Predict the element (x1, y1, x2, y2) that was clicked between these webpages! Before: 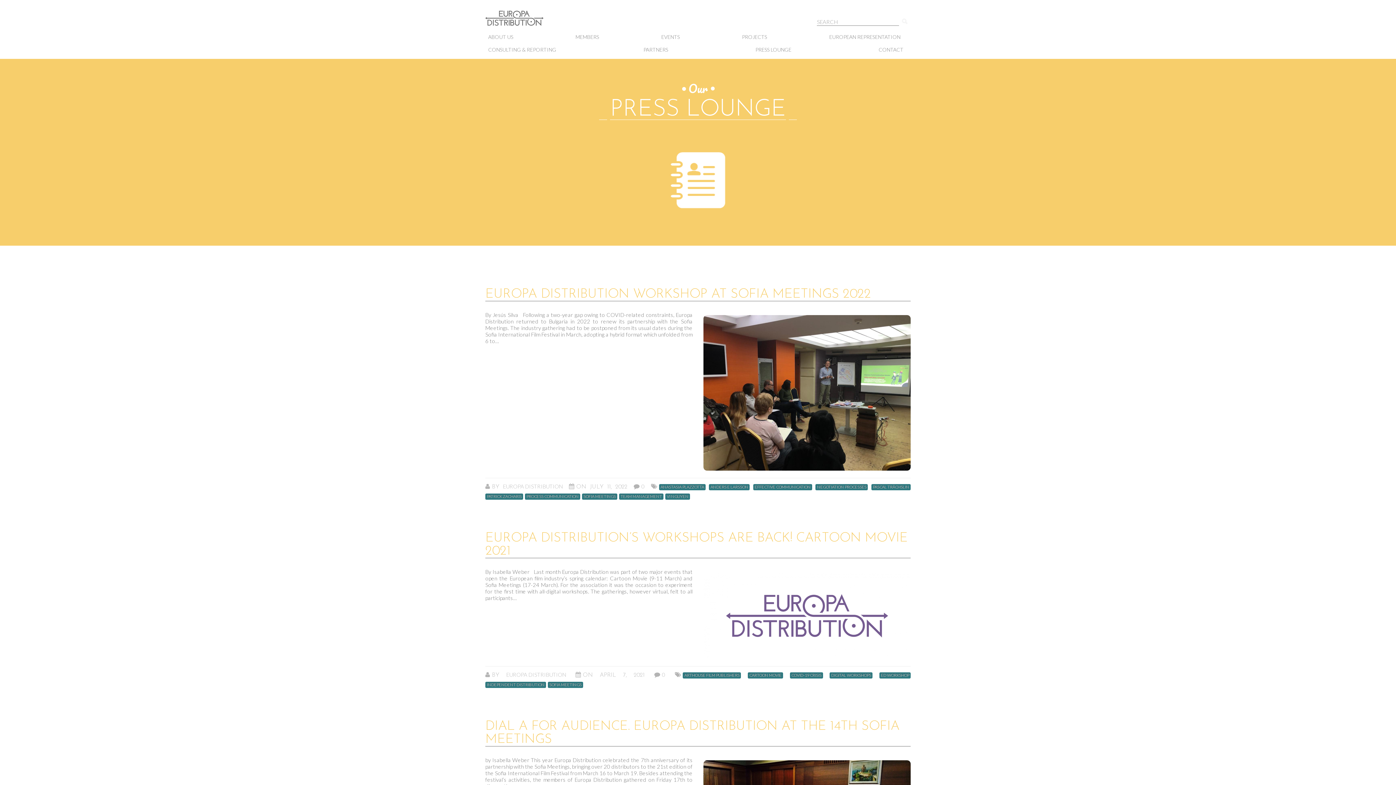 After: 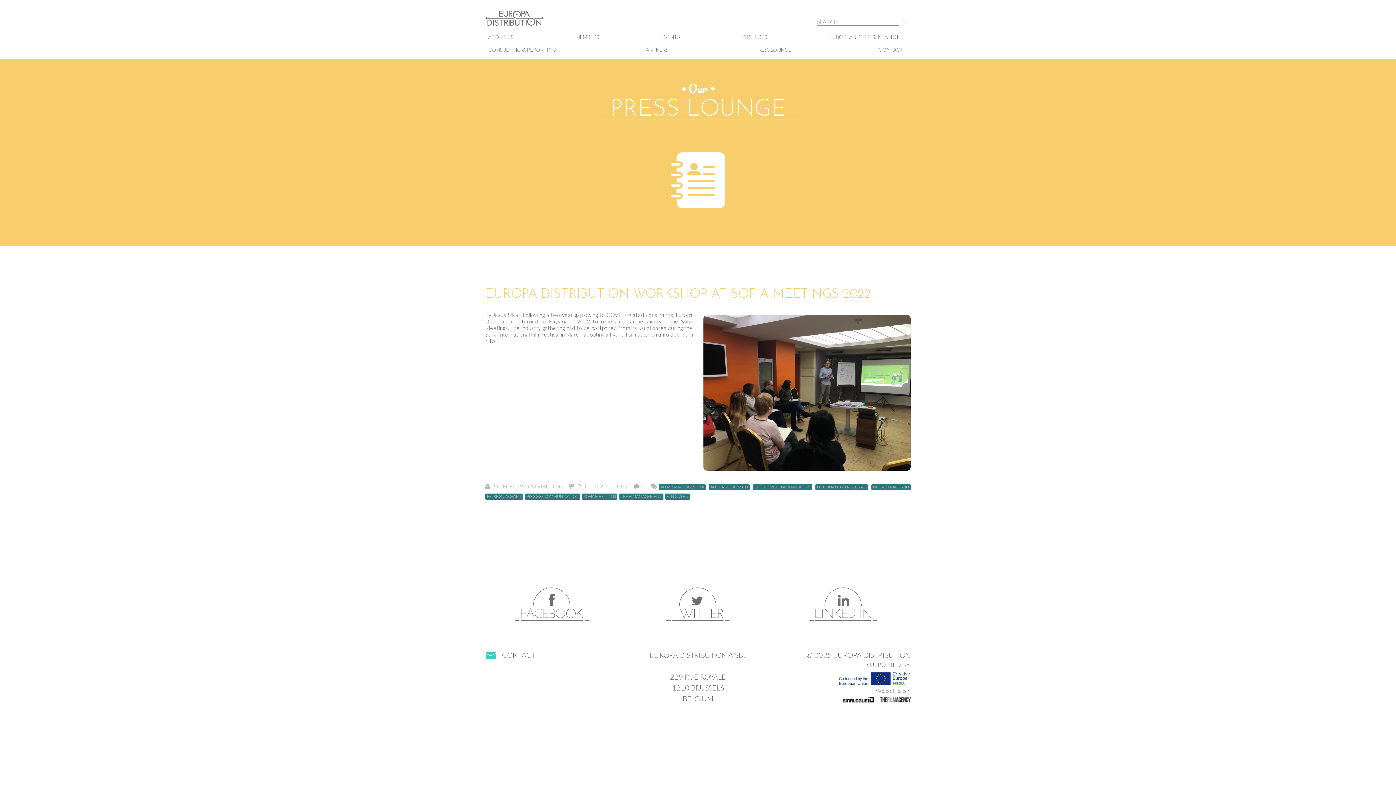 Action: bbox: (817, 484, 866, 489) label: NEGOTIATION PROCESSES